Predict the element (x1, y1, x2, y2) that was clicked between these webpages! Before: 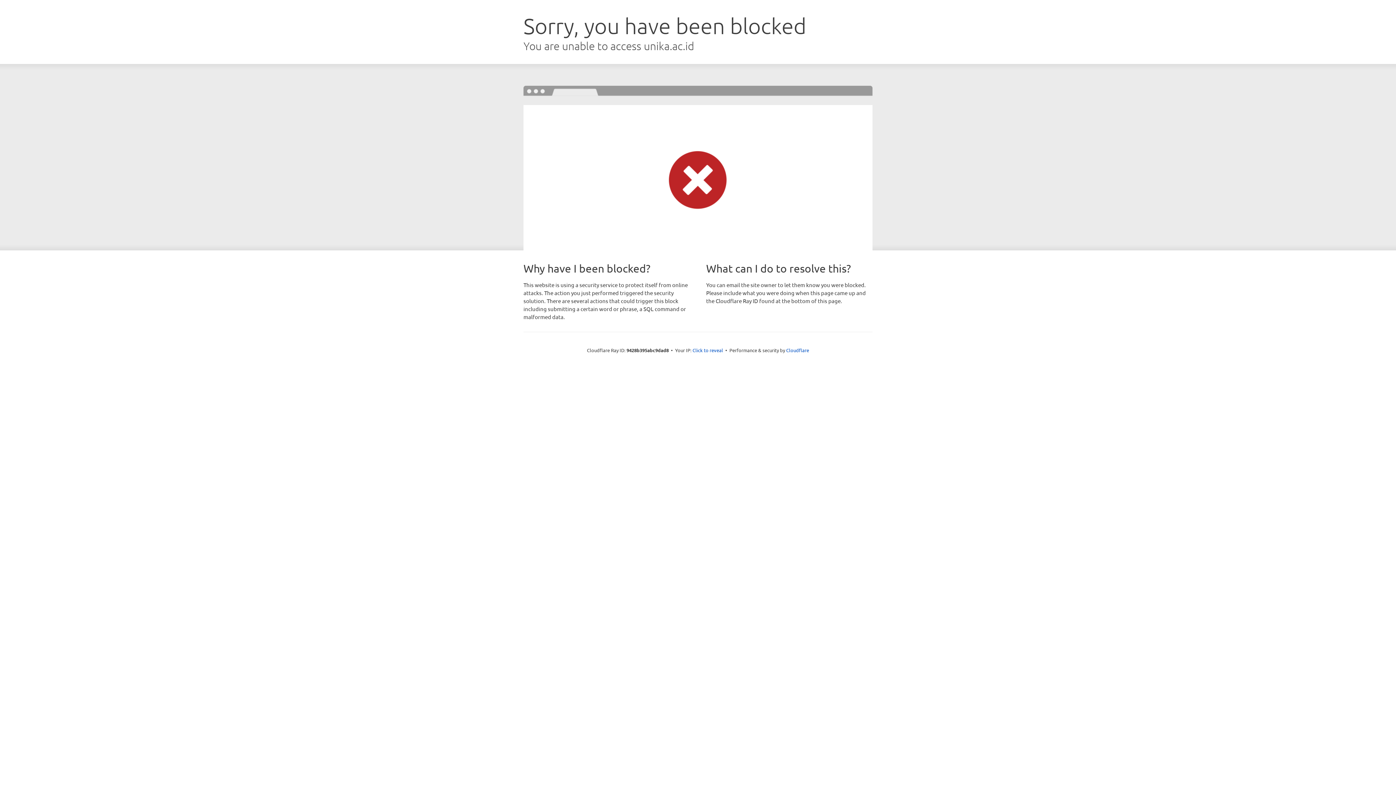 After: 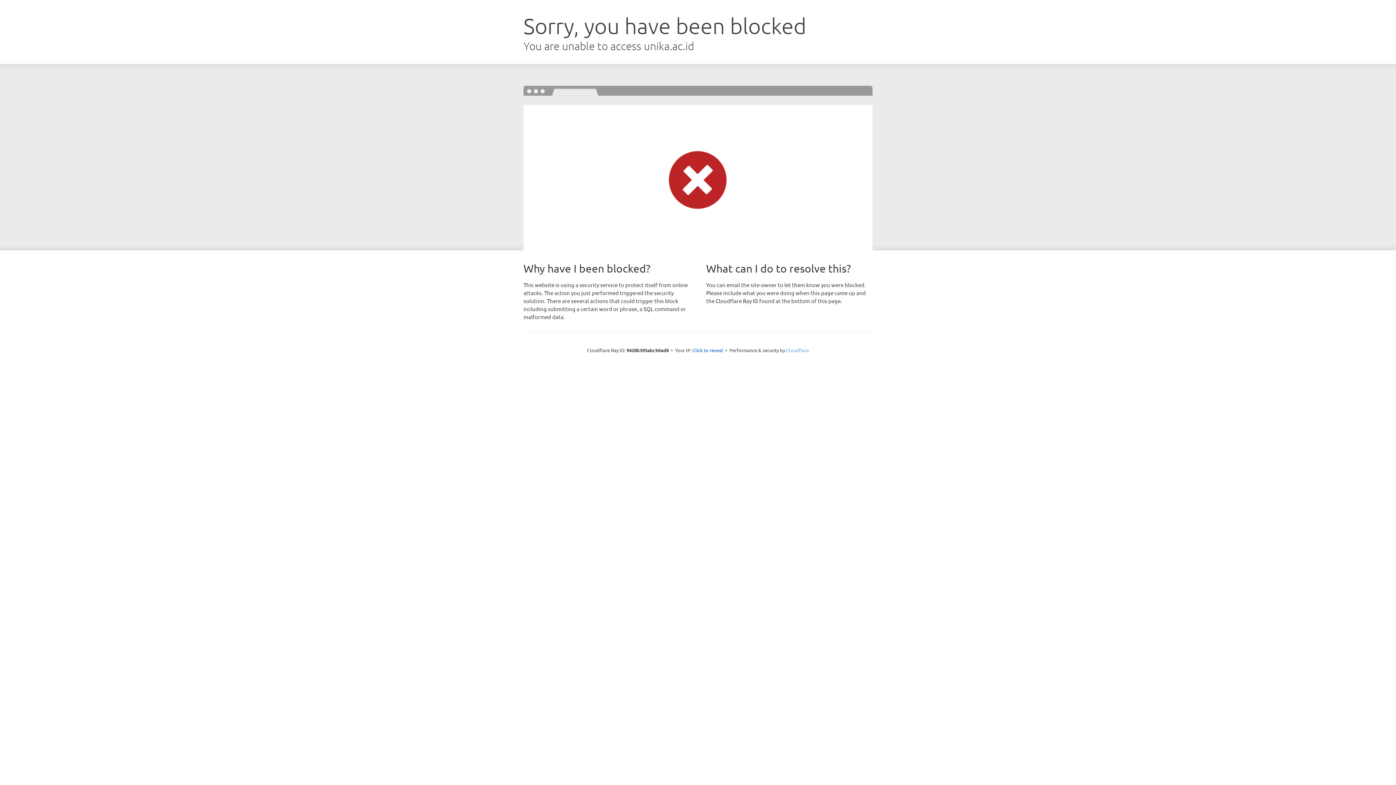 Action: label: Cloudflare bbox: (786, 347, 809, 353)